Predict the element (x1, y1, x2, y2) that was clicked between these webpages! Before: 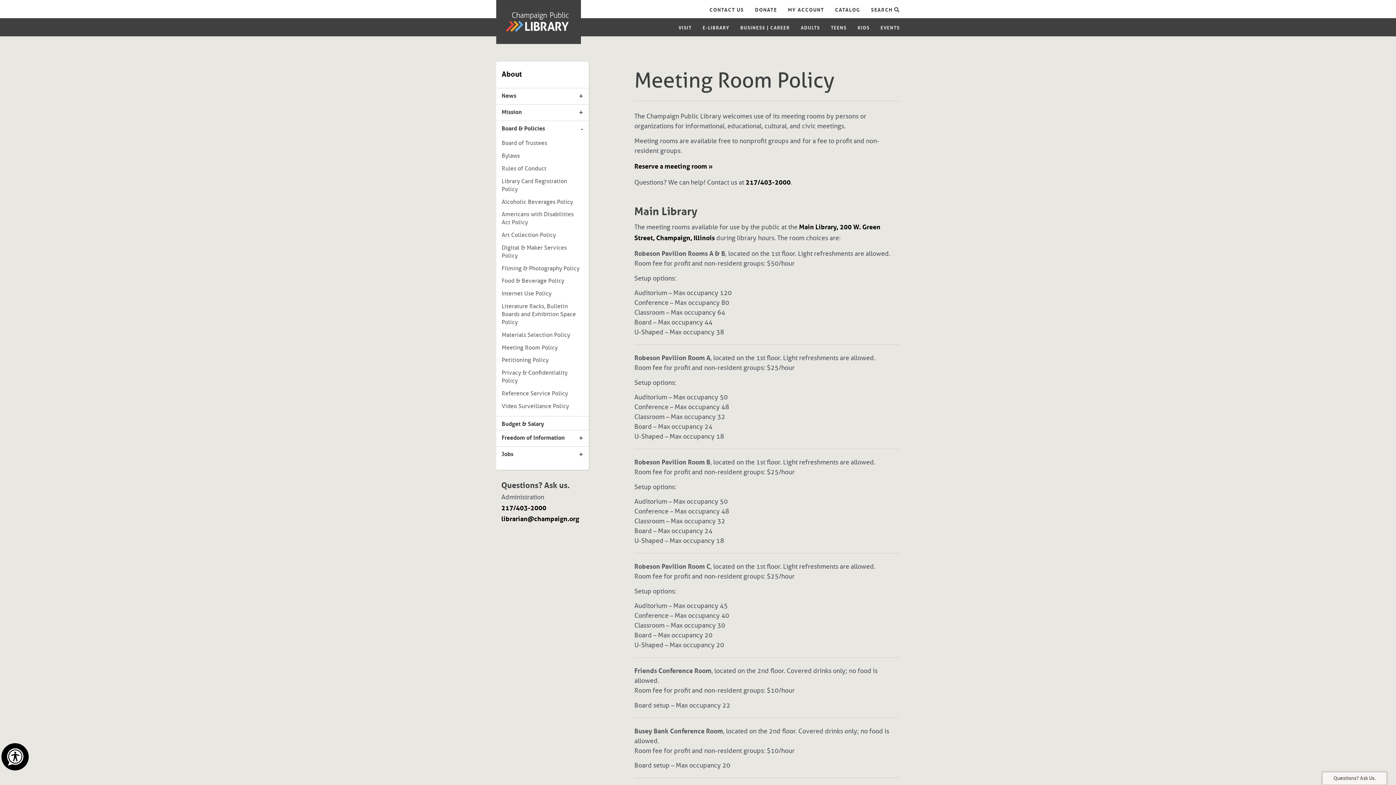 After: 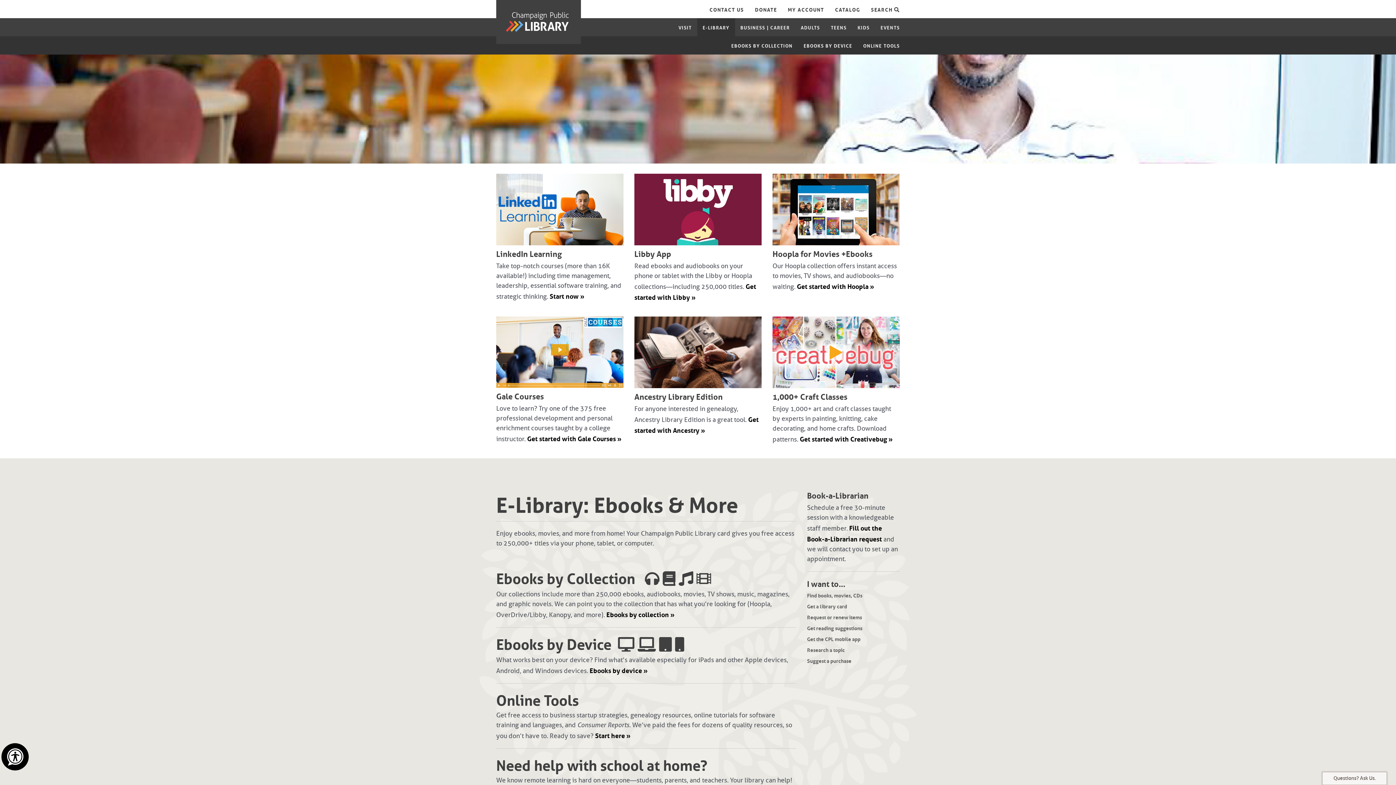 Action: bbox: (697, 18, 735, 36) label: E-LIBRARY